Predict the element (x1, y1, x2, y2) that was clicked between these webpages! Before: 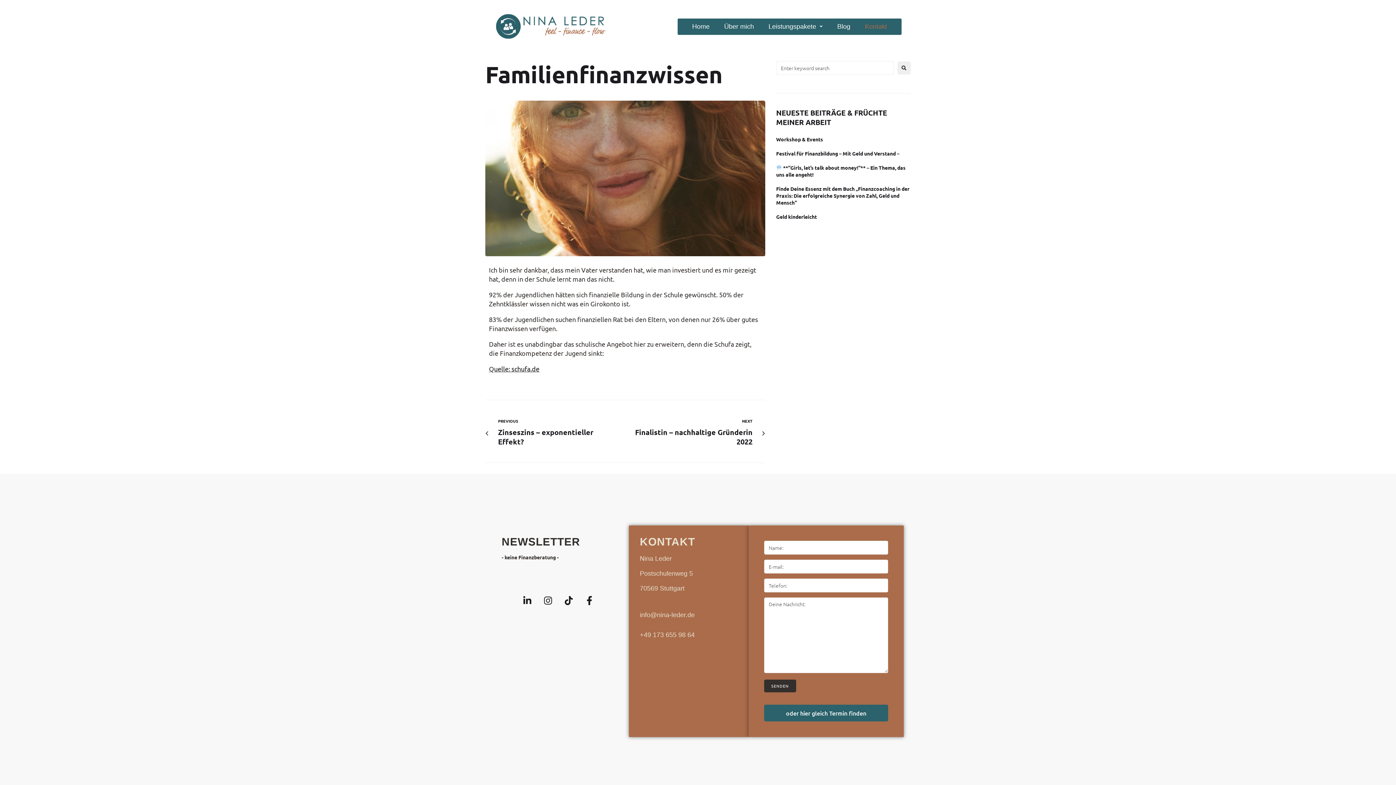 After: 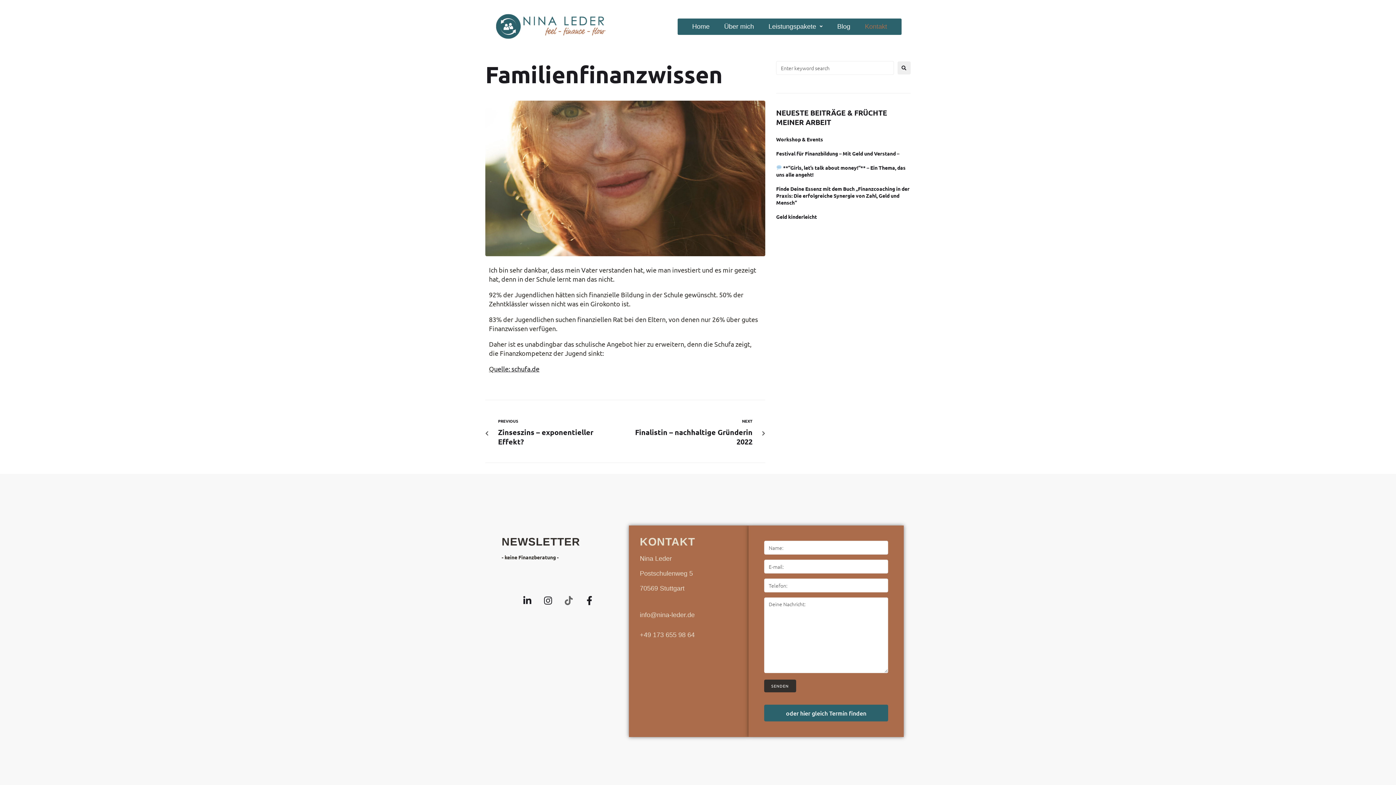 Action: label: Tiktok bbox: (564, 596, 573, 605)